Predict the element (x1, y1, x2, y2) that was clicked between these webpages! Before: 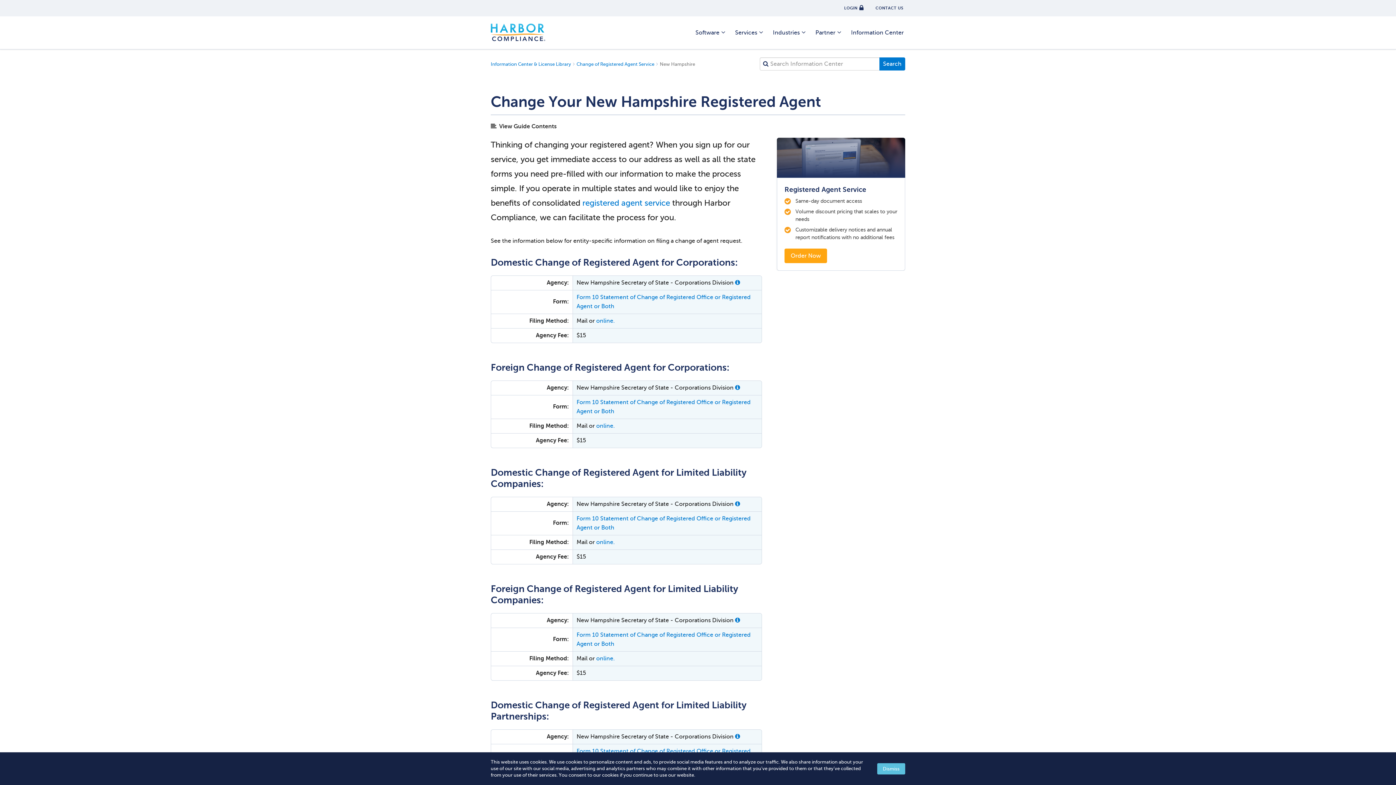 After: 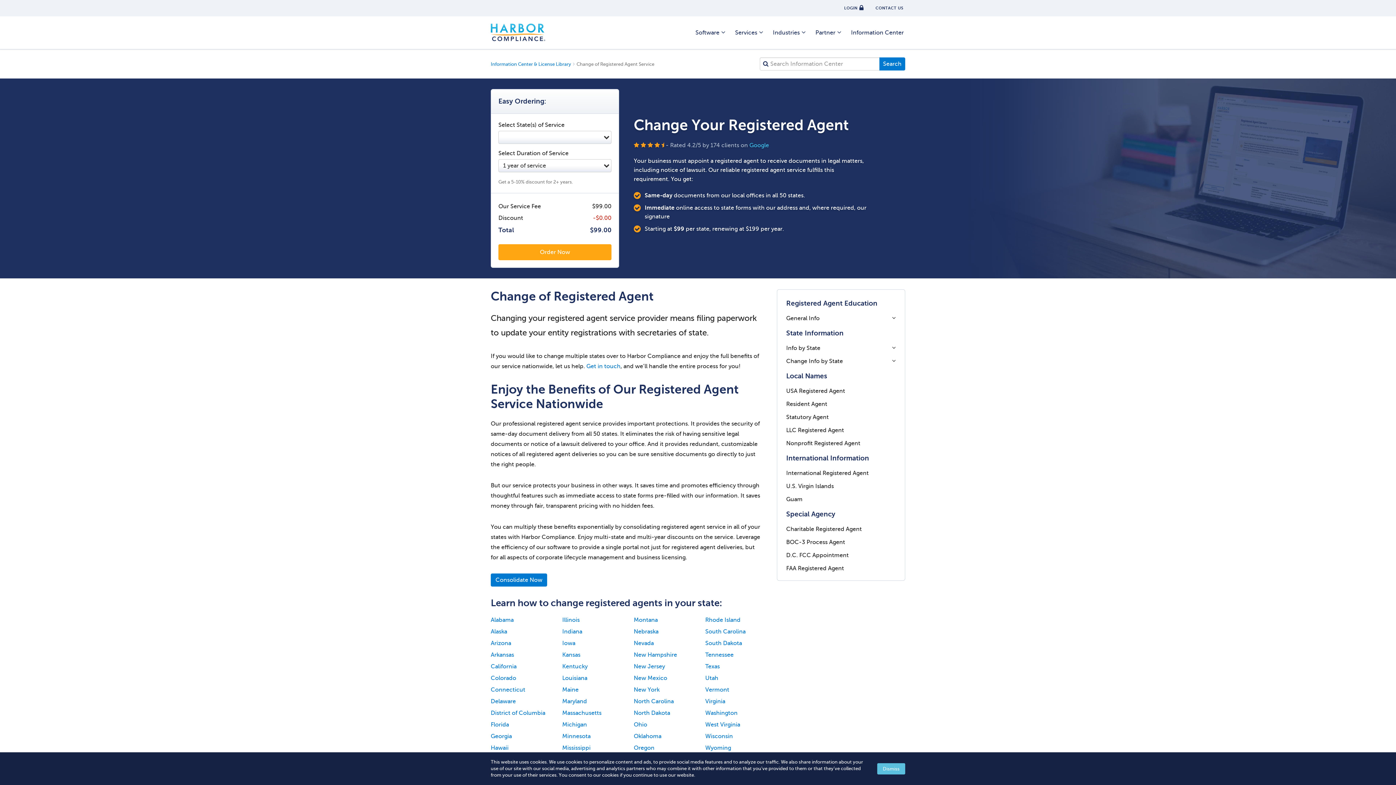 Action: bbox: (582, 198, 670, 207) label: registered agent service